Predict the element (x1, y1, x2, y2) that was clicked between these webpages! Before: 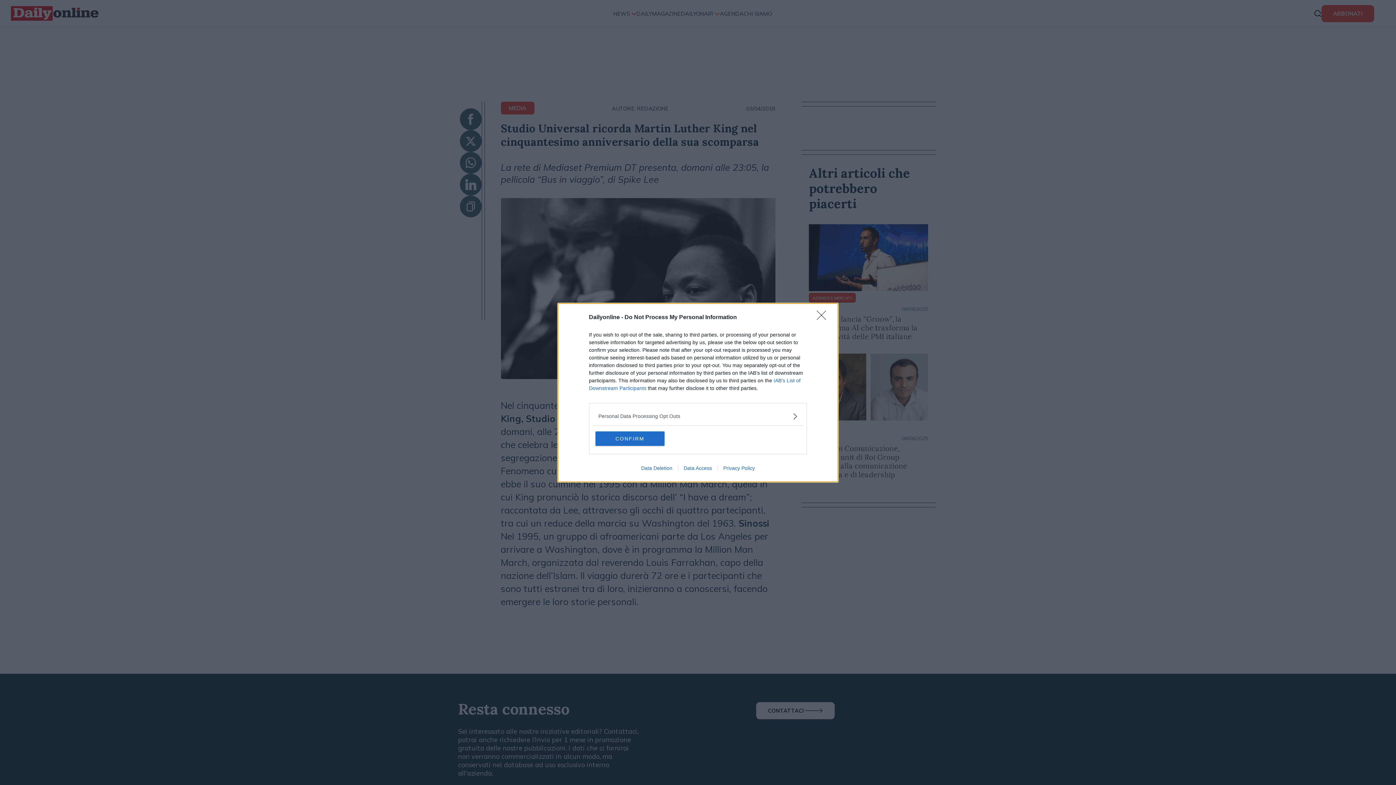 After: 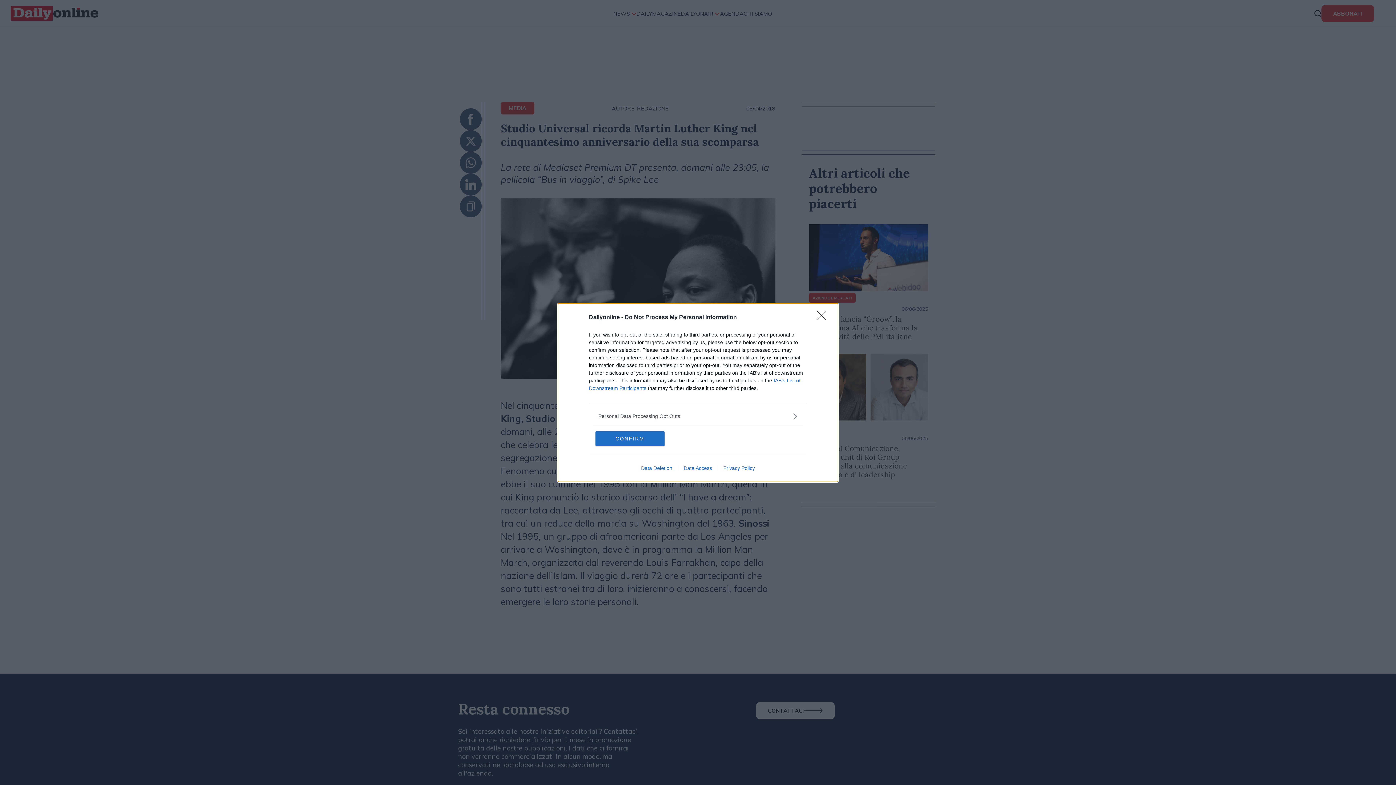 Action: bbox: (717, 465, 760, 471) label: Privacy Policy